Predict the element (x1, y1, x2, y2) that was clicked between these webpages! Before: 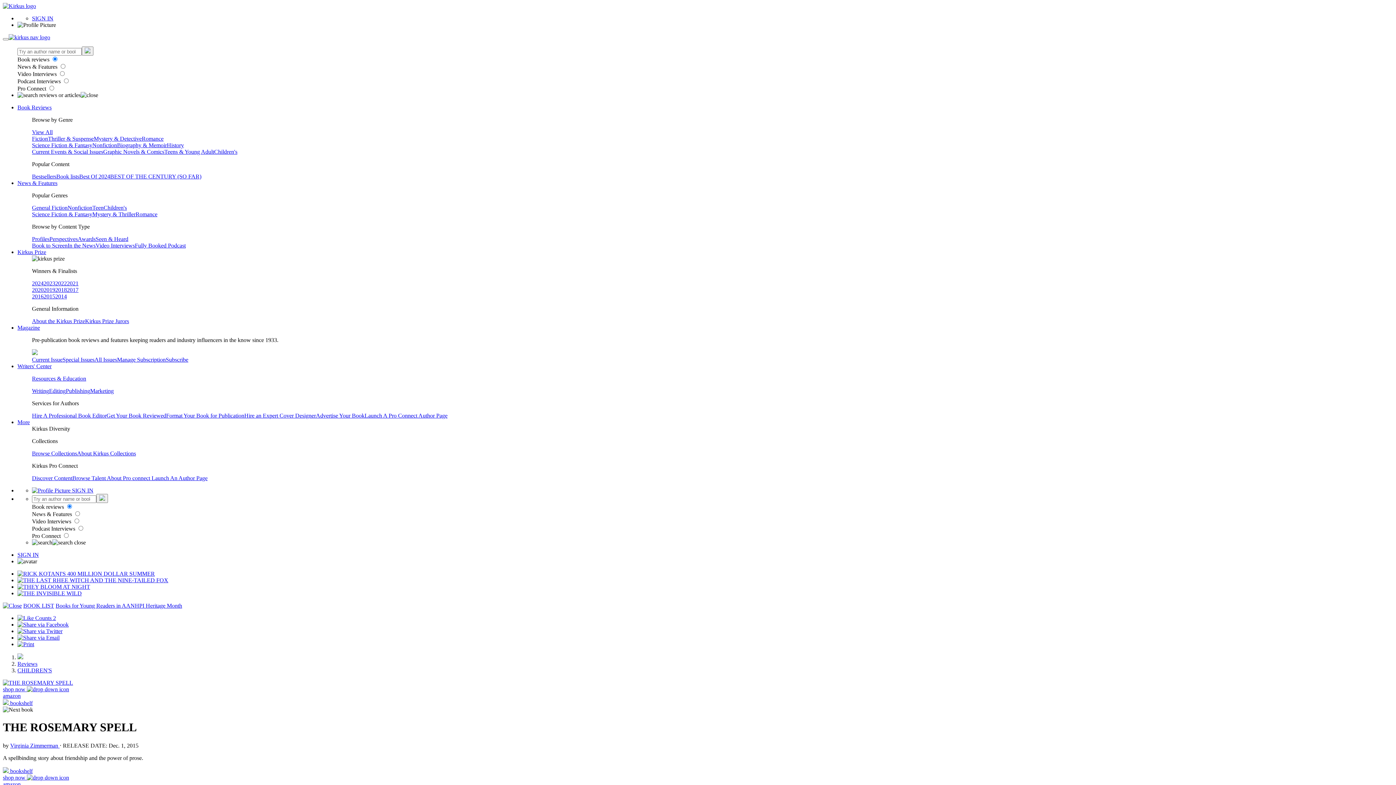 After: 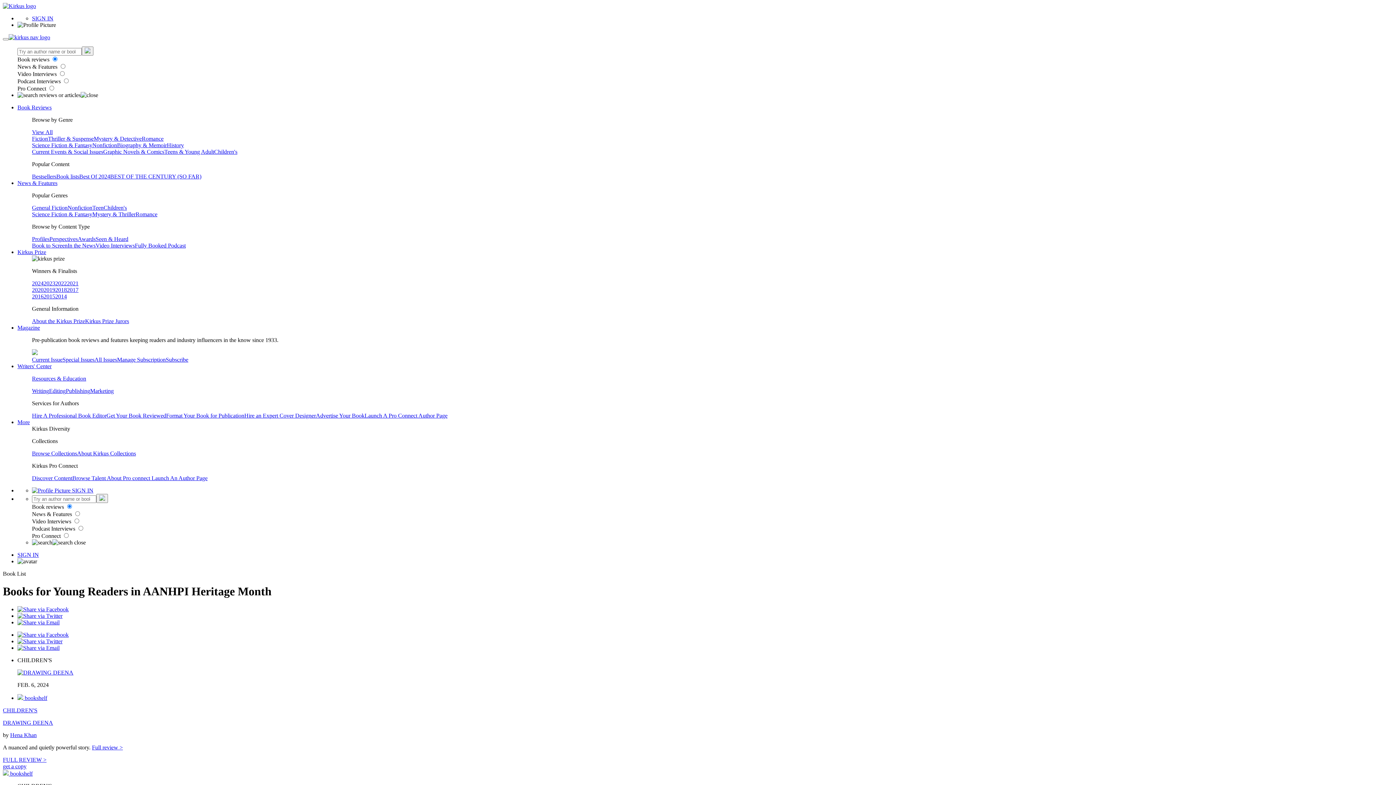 Action: bbox: (17, 590, 81, 596)